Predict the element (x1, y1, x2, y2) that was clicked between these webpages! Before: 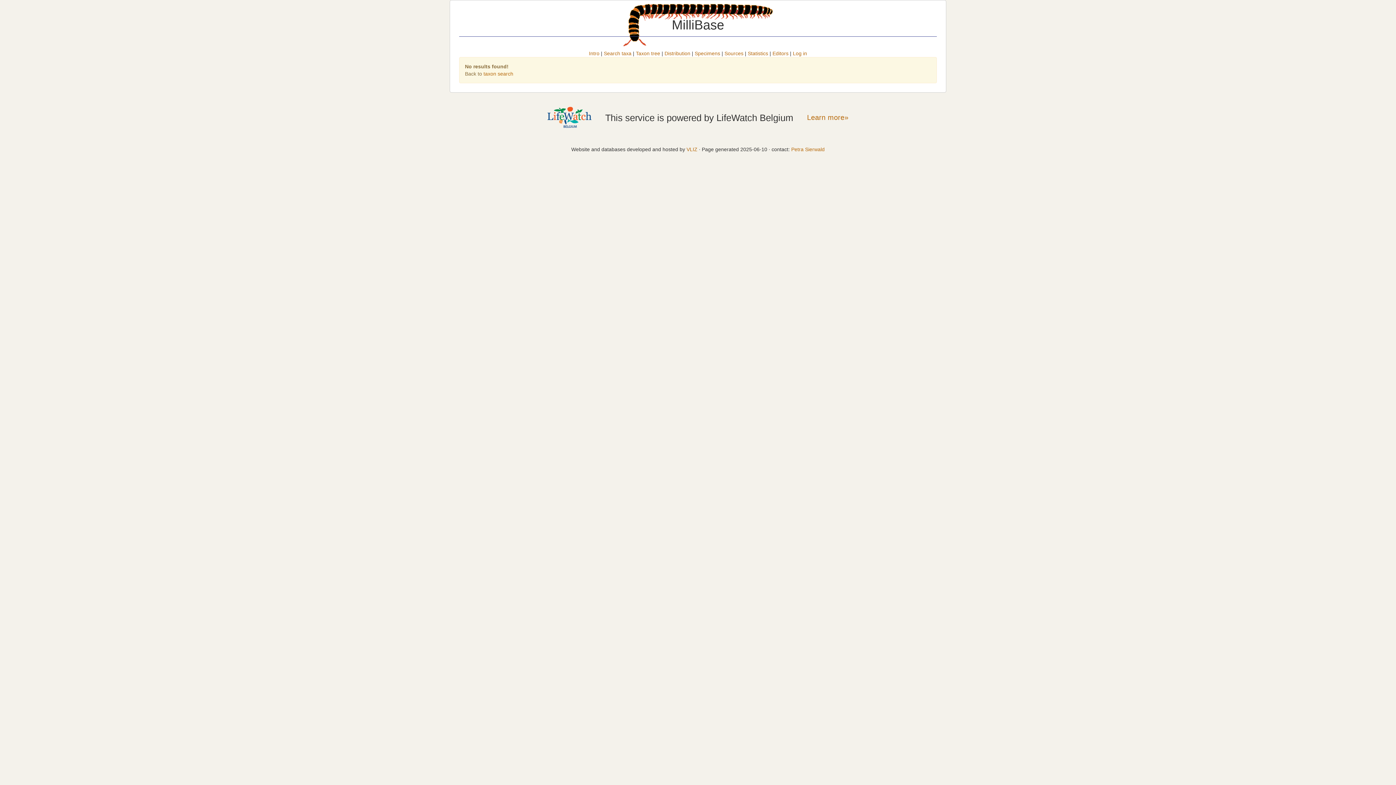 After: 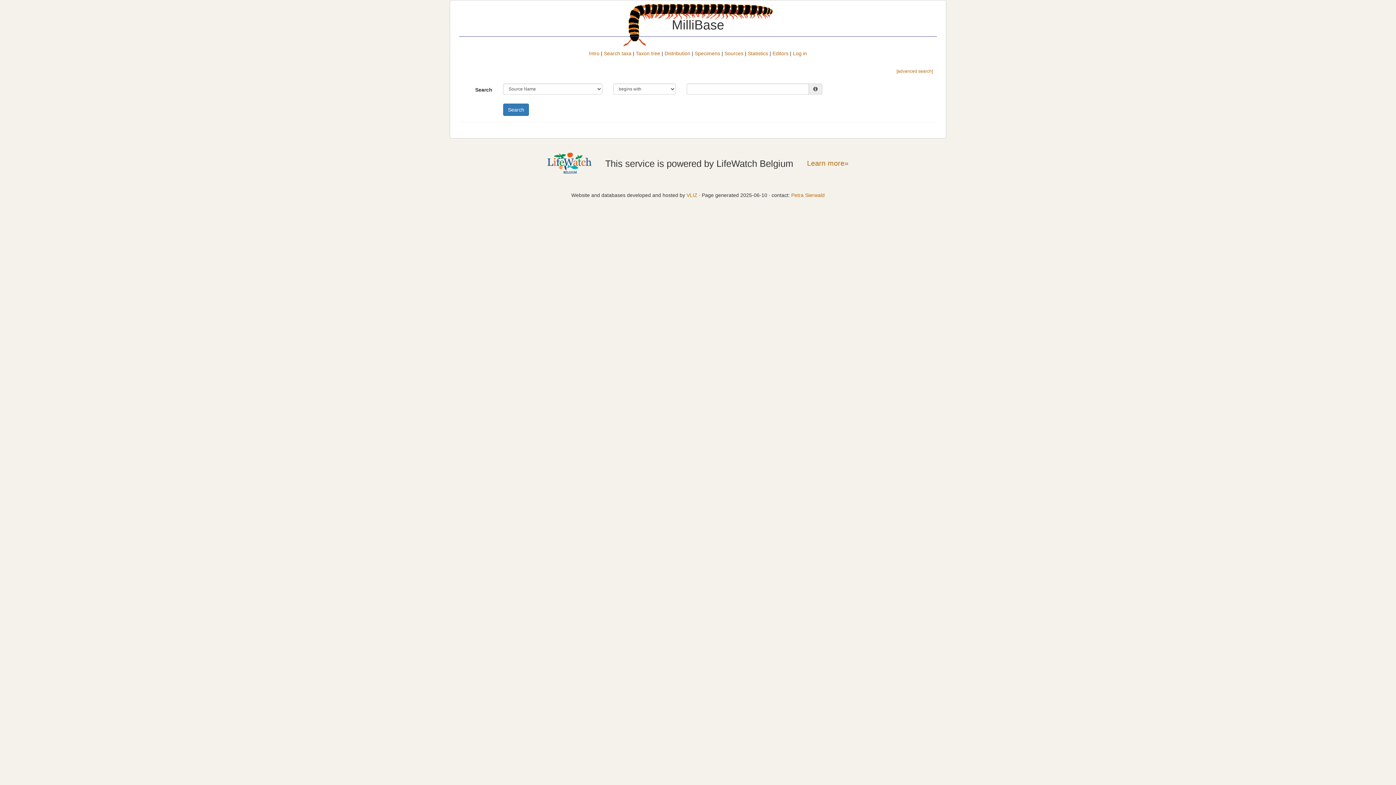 Action: bbox: (724, 50, 743, 56) label: Sources